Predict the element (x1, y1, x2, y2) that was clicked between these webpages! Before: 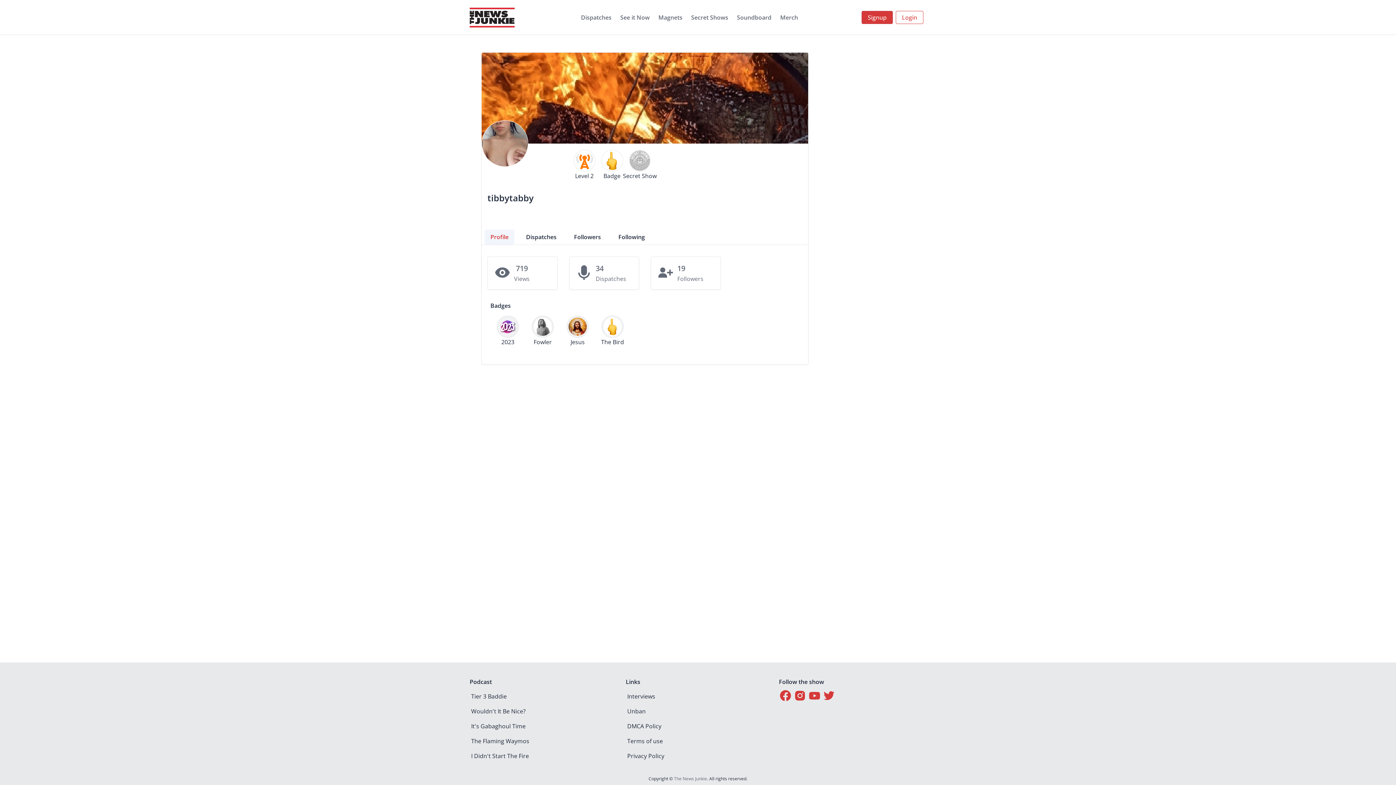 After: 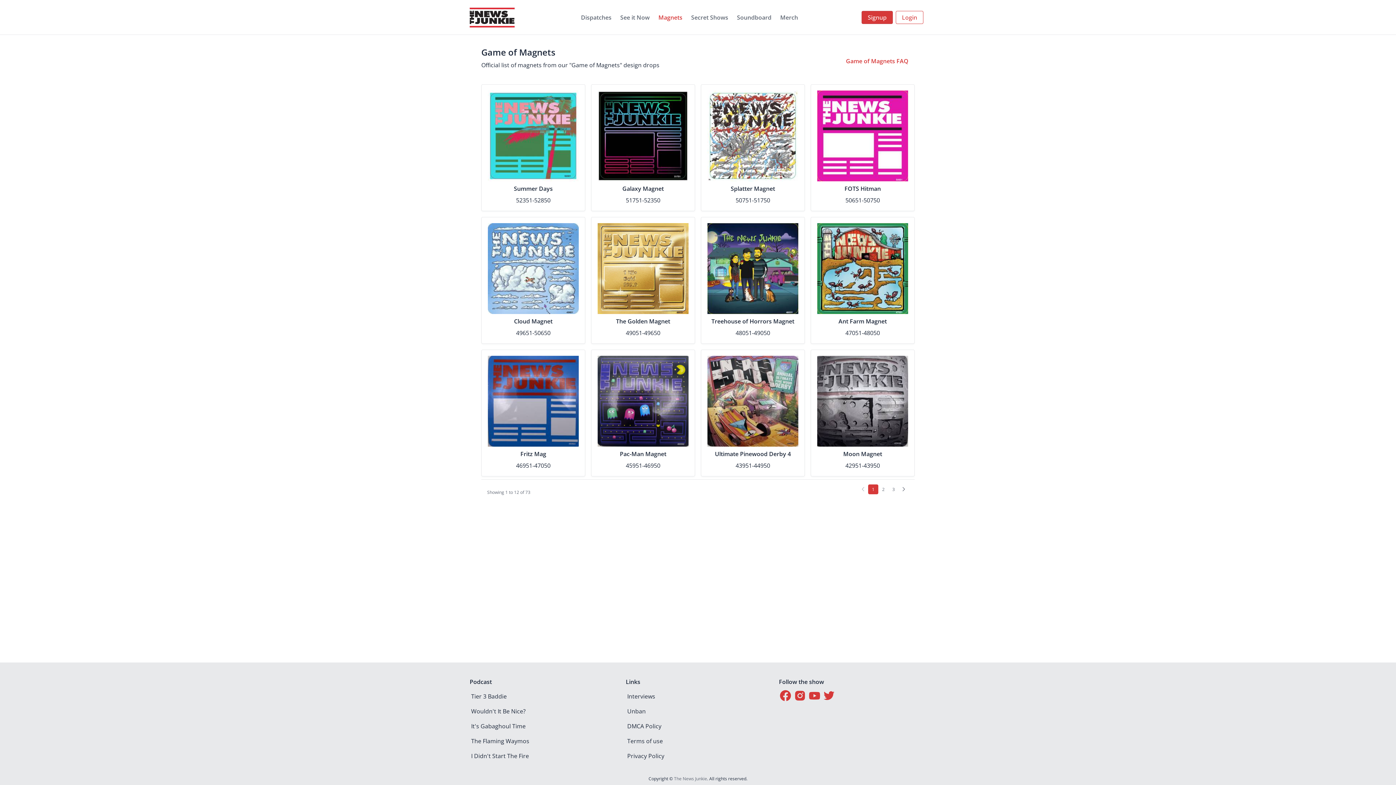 Action: label: Magnets bbox: (654, 10, 686, 24)